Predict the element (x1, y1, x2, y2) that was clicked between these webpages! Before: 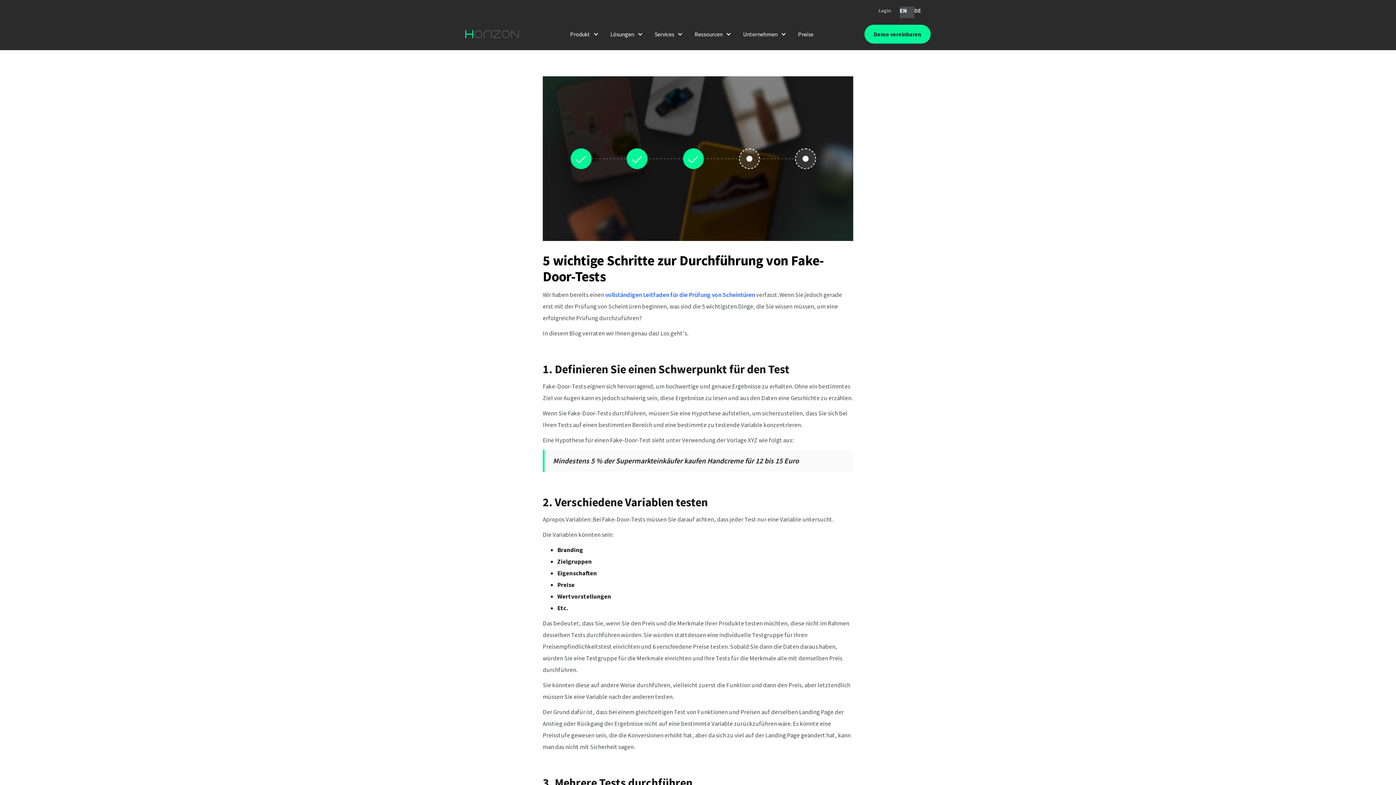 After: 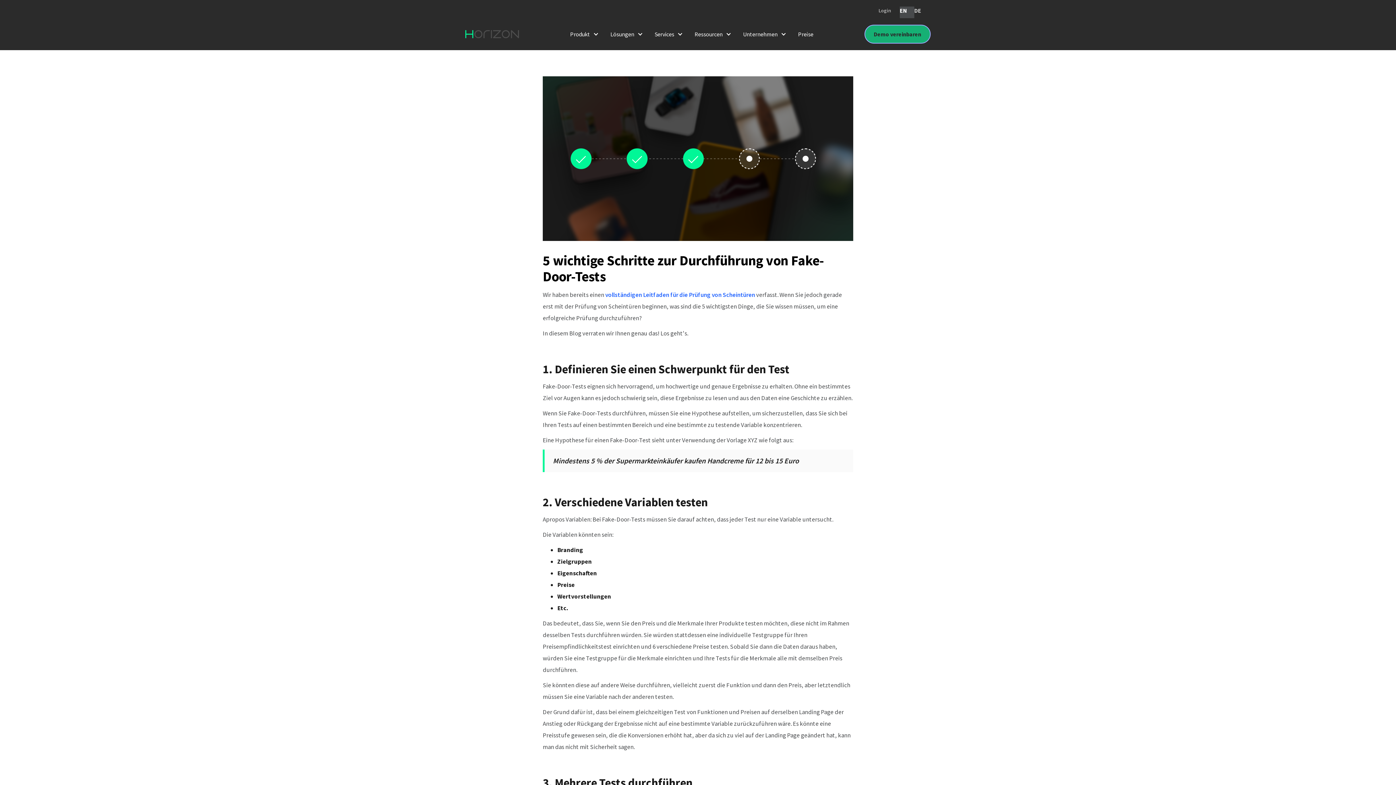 Action: label: Demo vereinbaren bbox: (864, 24, 930, 43)